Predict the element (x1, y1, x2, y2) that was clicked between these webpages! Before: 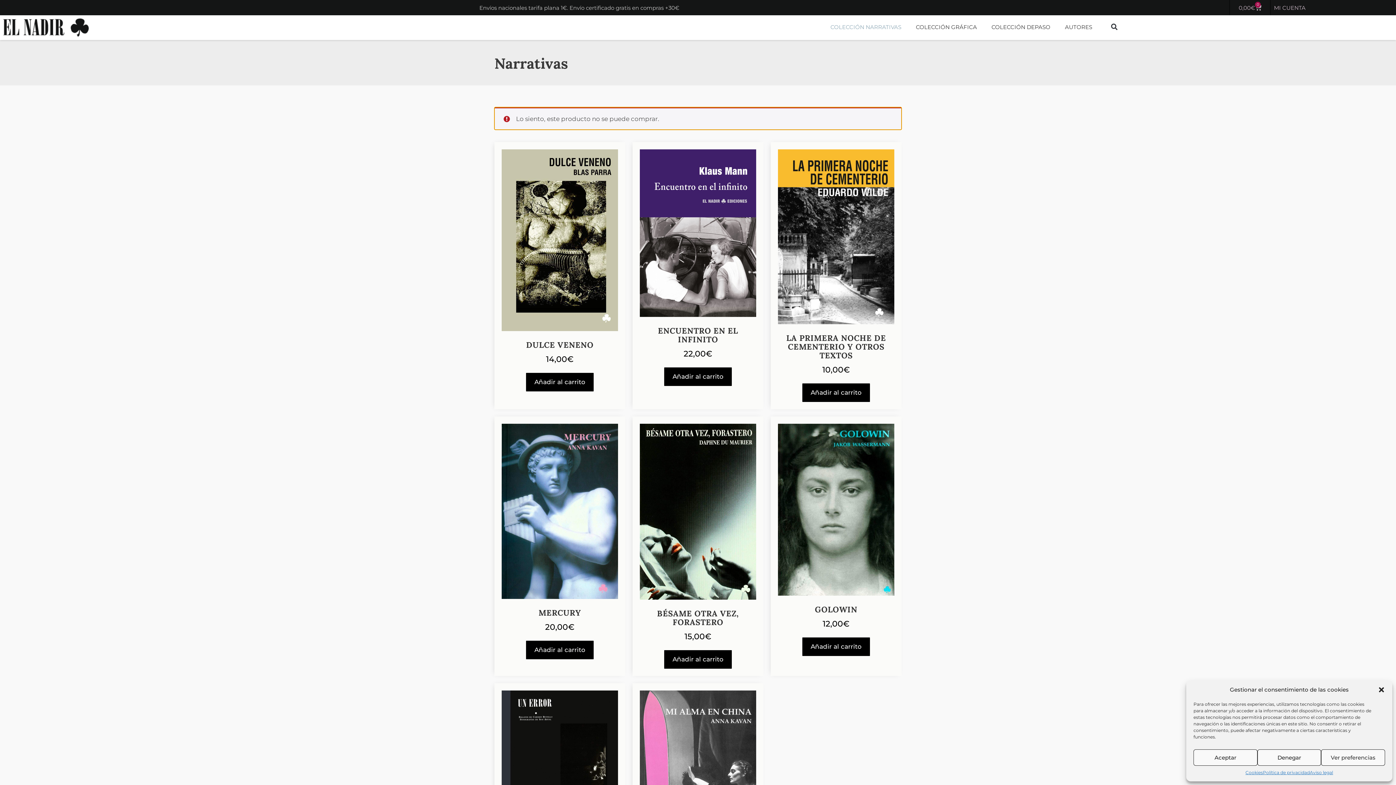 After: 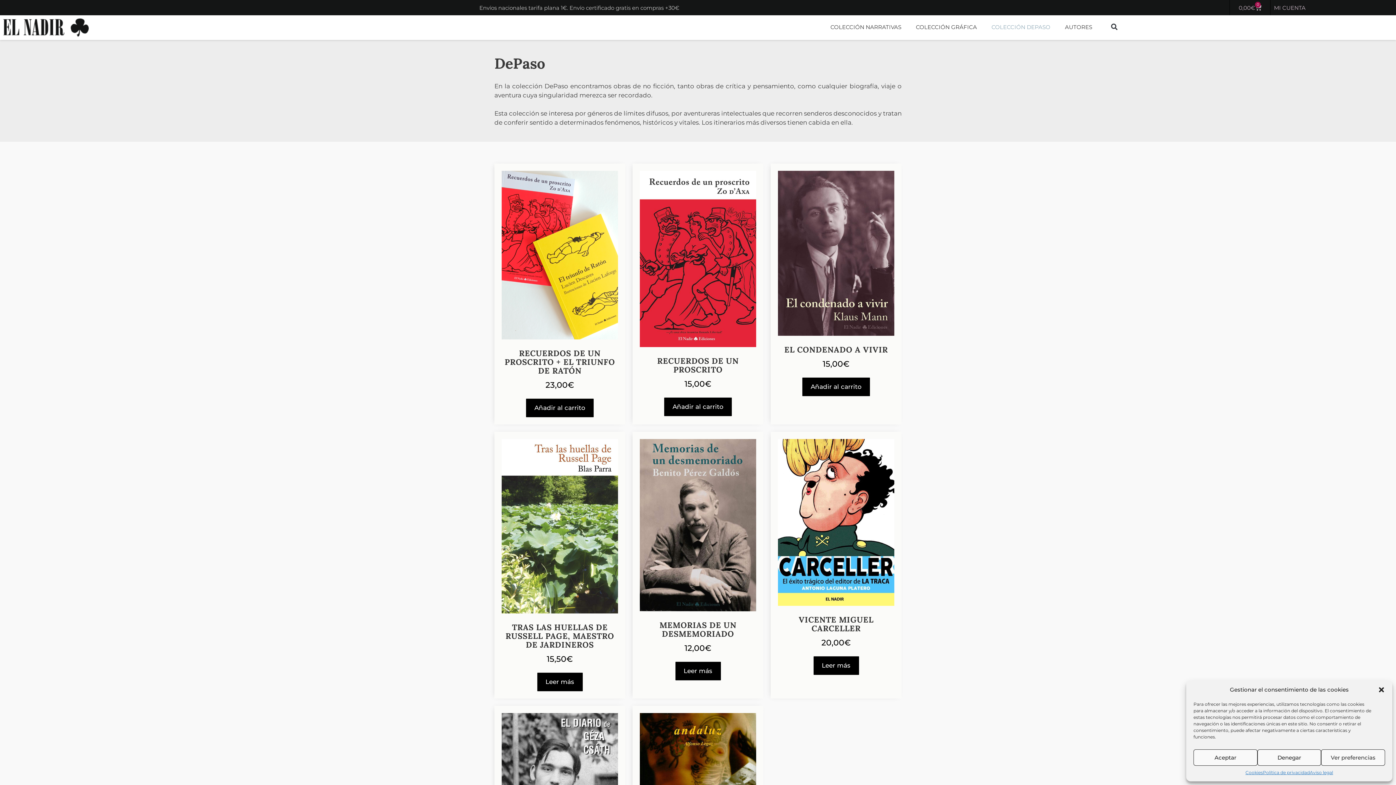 Action: bbox: (984, 18, 1057, 35) label: COLECCIÓN DEPASO